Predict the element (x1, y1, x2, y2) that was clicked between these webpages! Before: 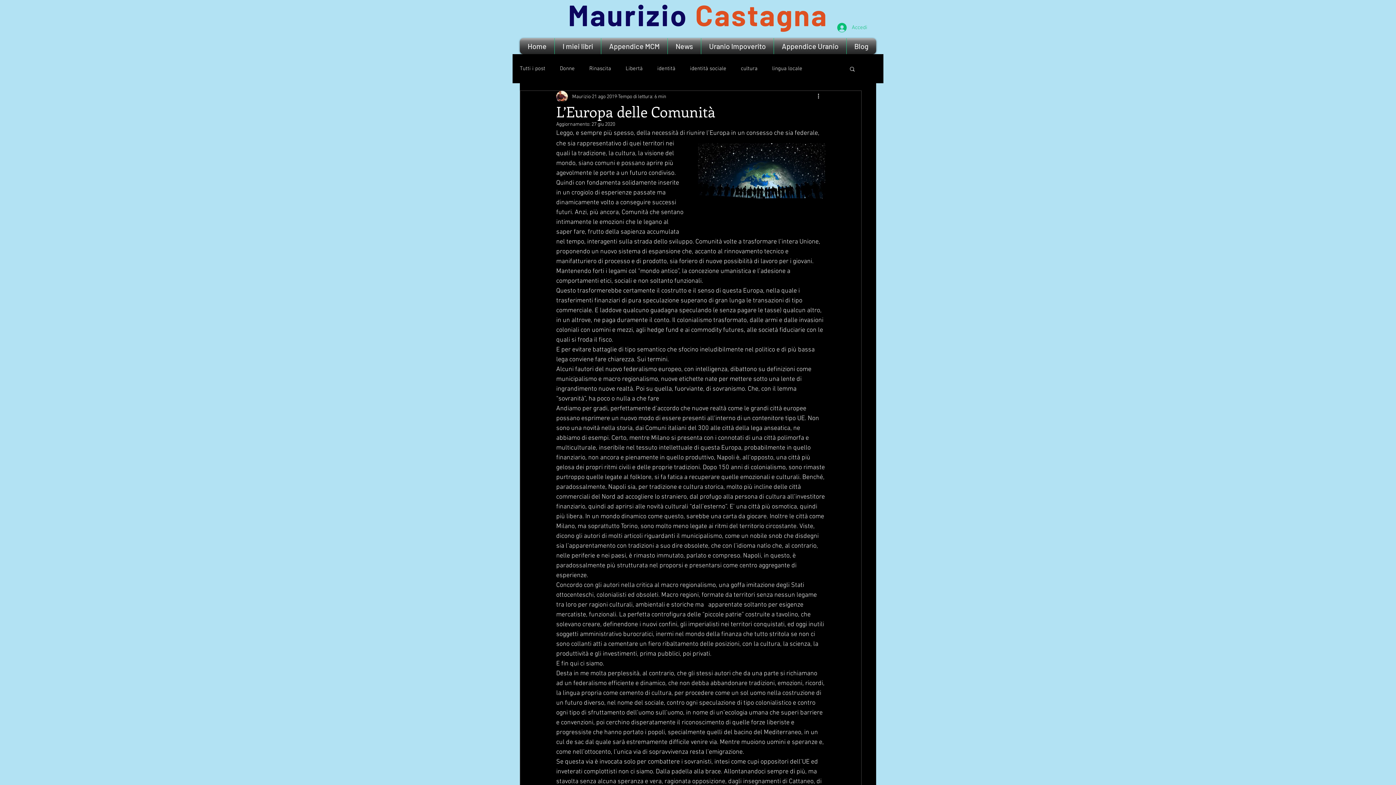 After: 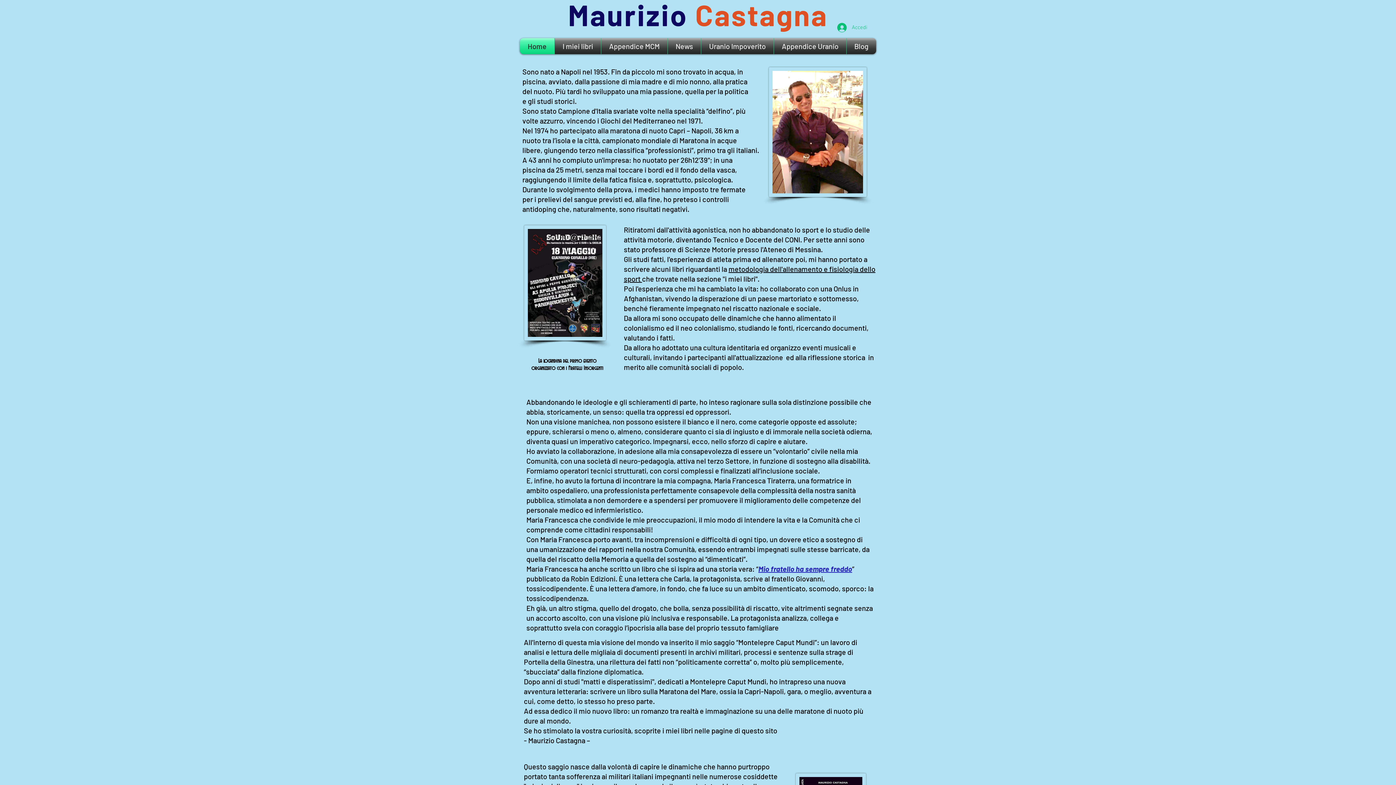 Action: label: Home bbox: (520, 38, 554, 54)